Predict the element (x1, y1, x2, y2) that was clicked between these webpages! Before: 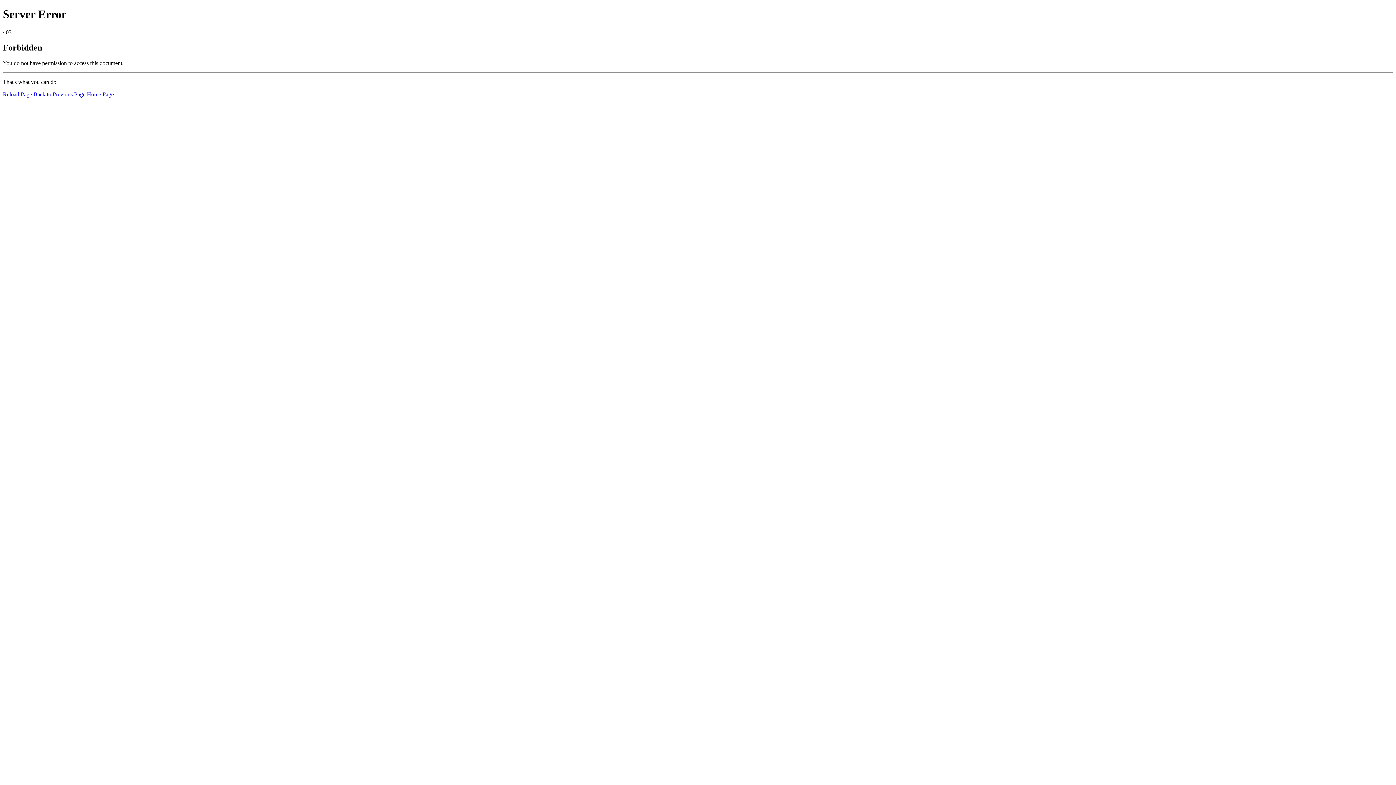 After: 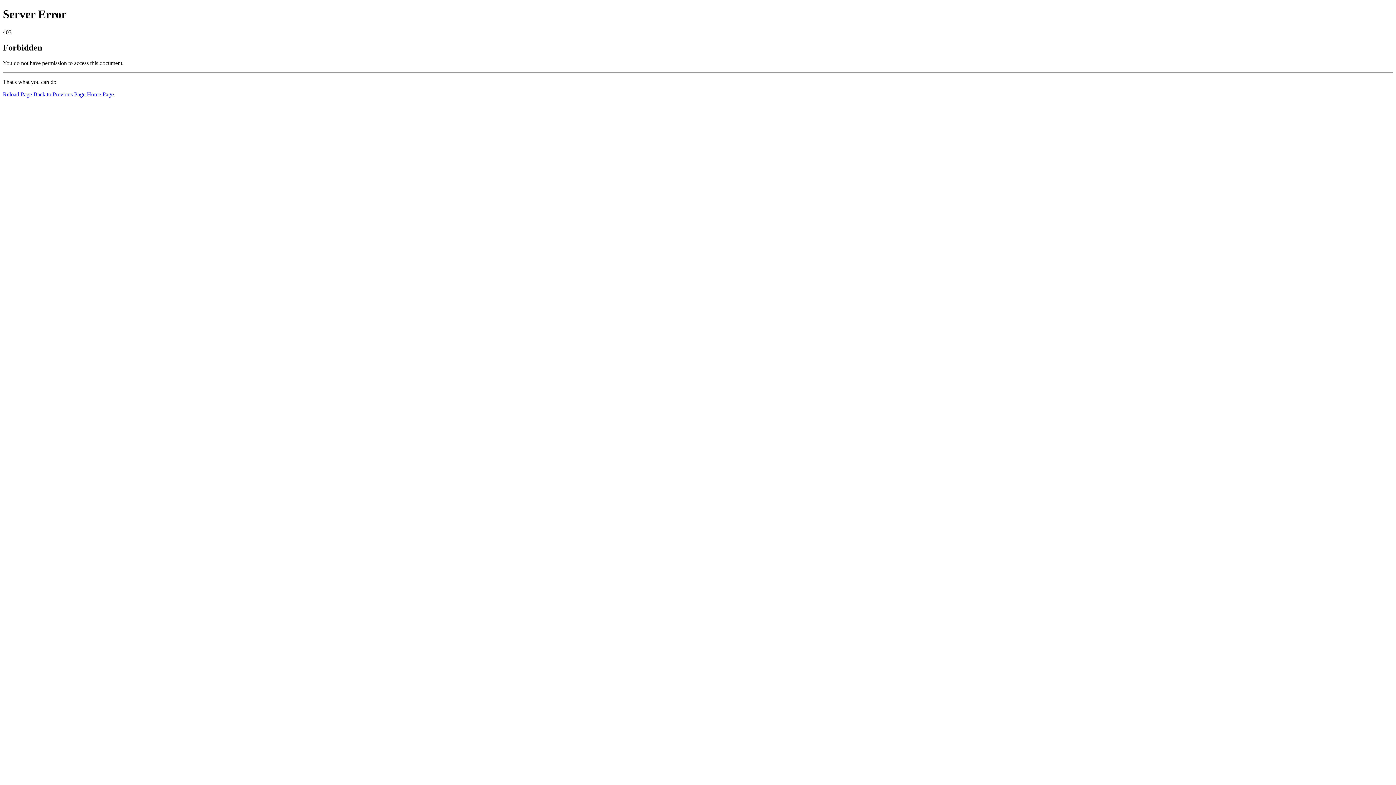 Action: bbox: (86, 91, 113, 97) label: Home Page